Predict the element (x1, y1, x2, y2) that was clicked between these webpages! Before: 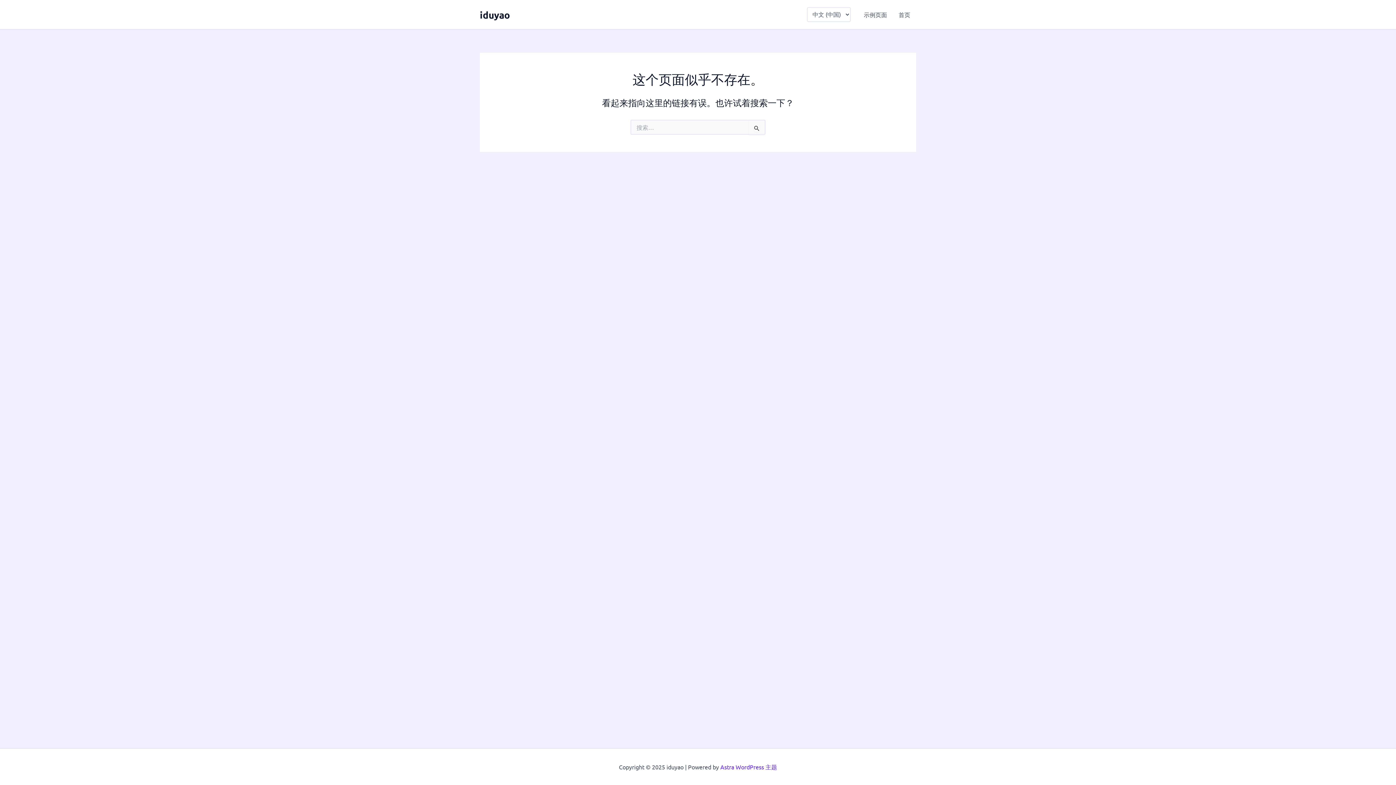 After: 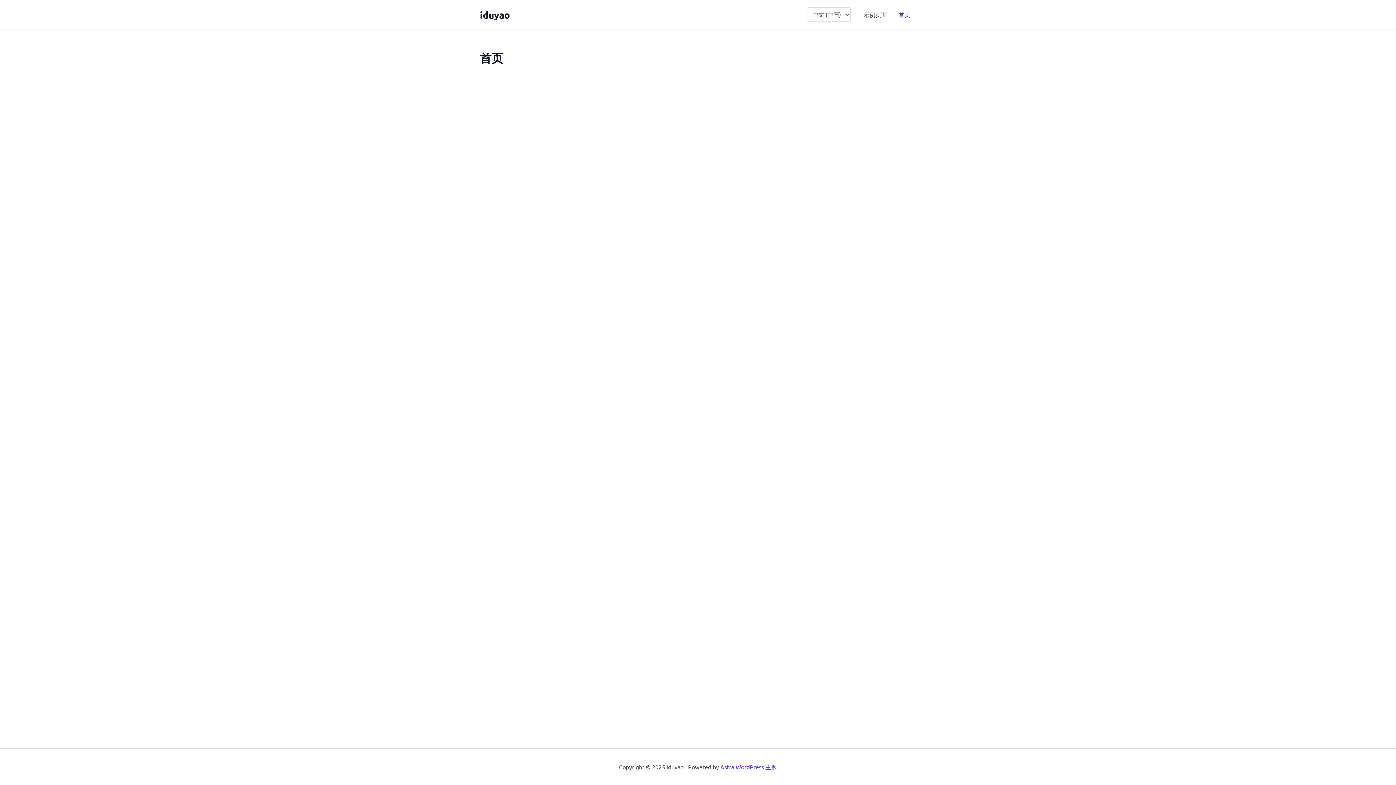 Action: bbox: (480, 8, 510, 20) label: iduyao